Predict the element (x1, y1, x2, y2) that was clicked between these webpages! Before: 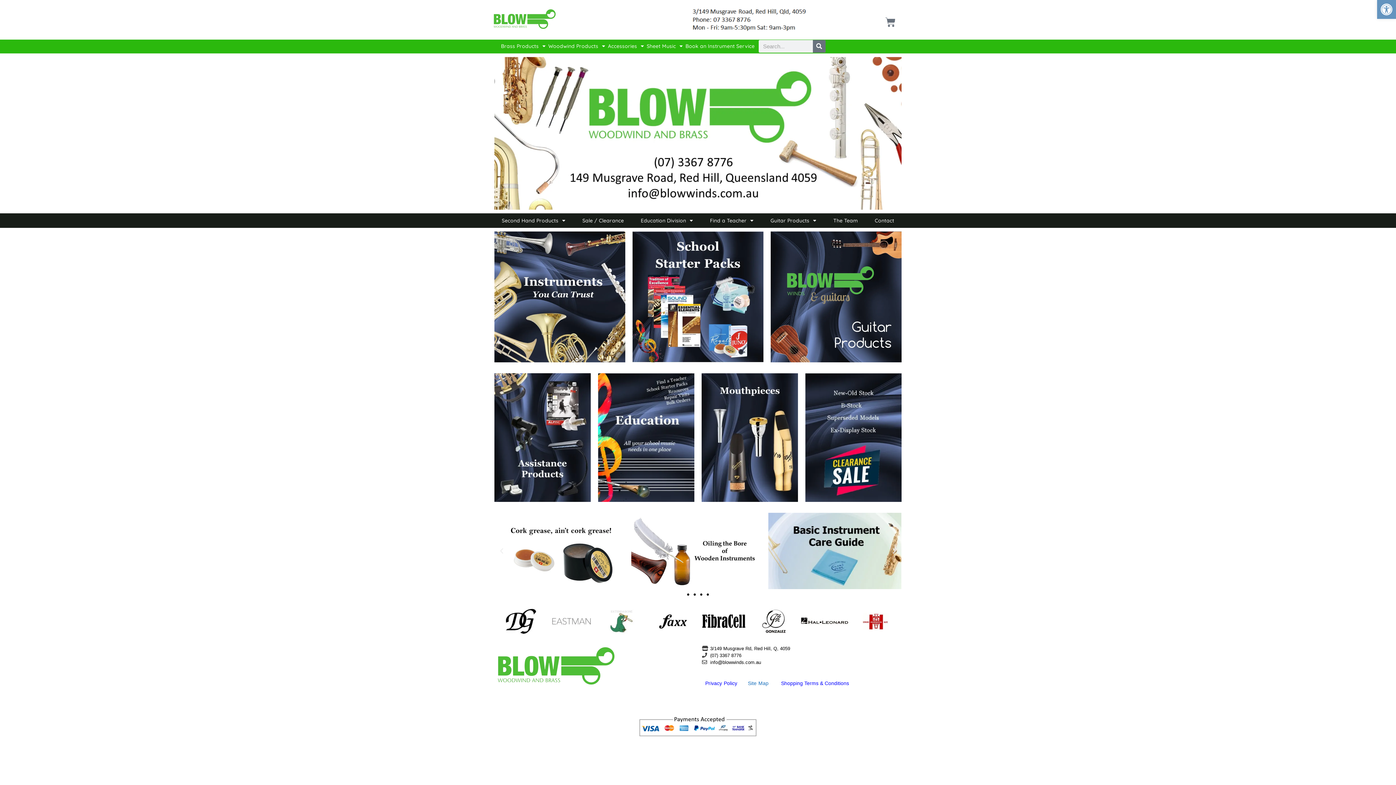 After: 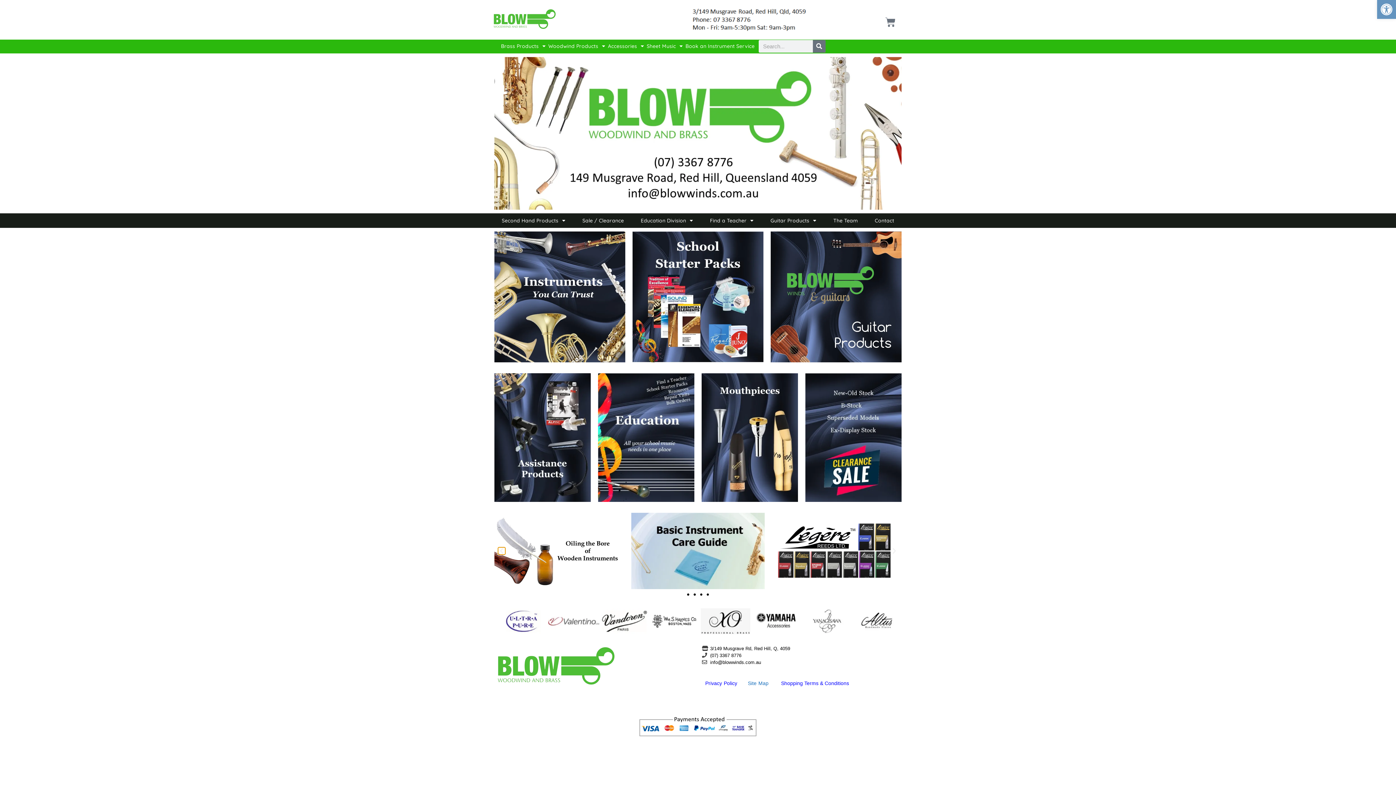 Action: bbox: (498, 547, 505, 554) label: Previous slide